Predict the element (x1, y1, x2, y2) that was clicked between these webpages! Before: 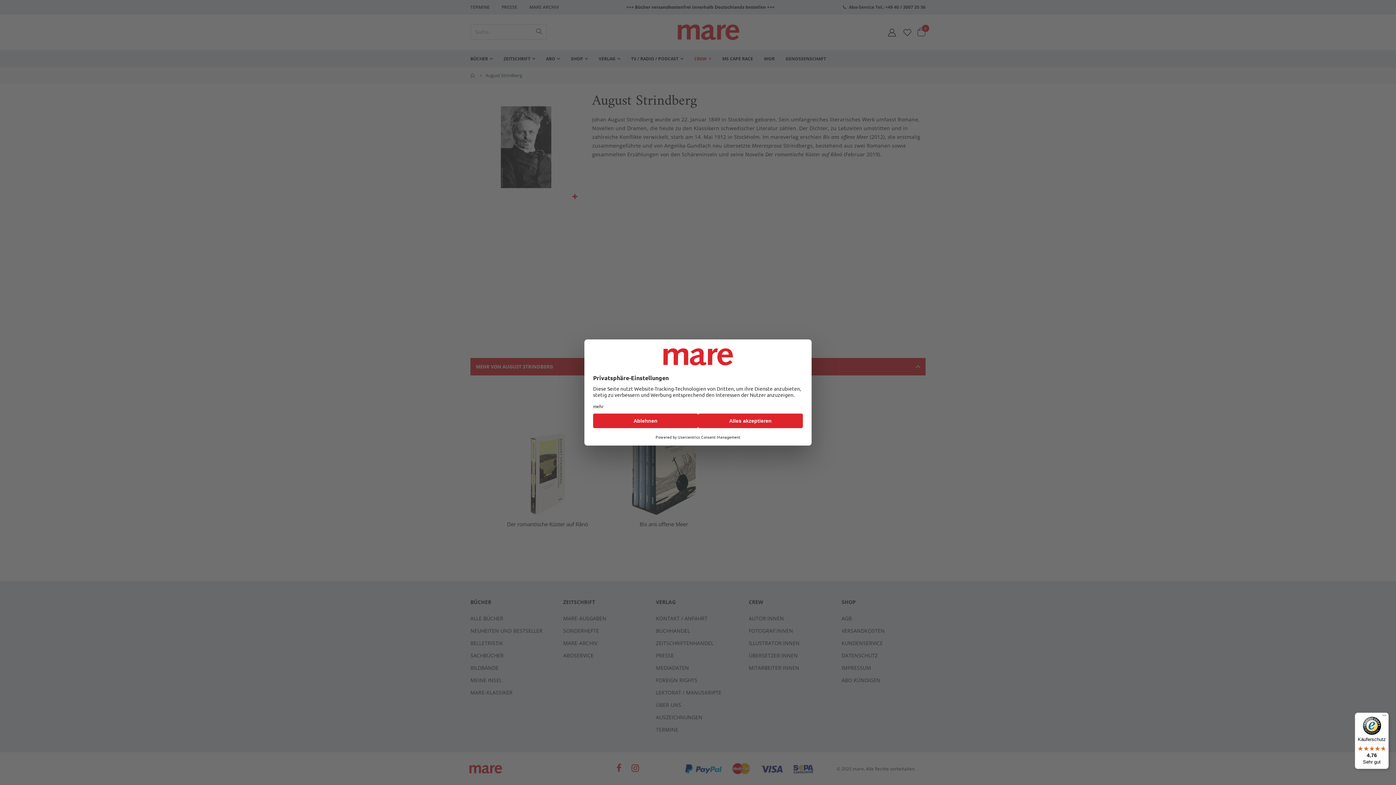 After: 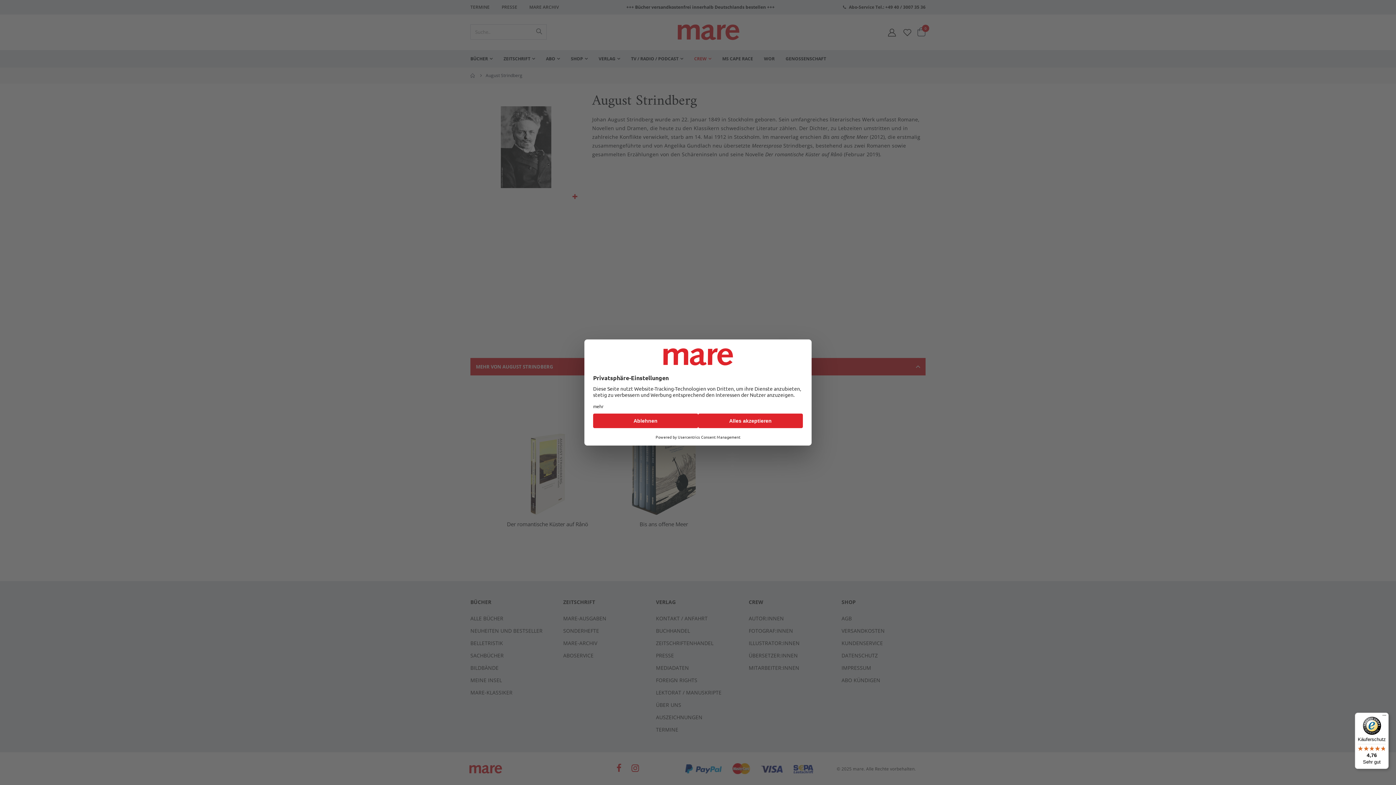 Action: label: Käuferschutz

4,76

Sehr gut bbox: (1355, 713, 1389, 769)